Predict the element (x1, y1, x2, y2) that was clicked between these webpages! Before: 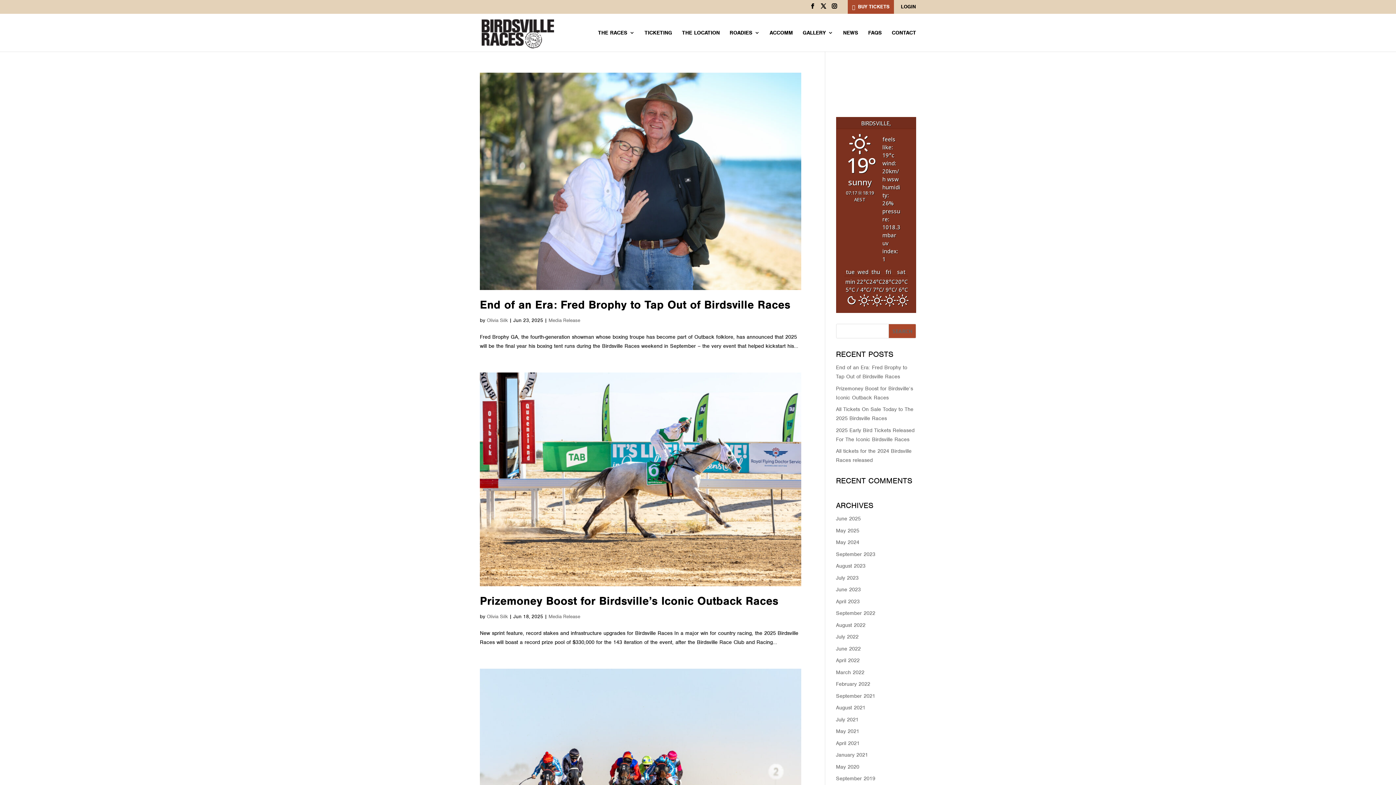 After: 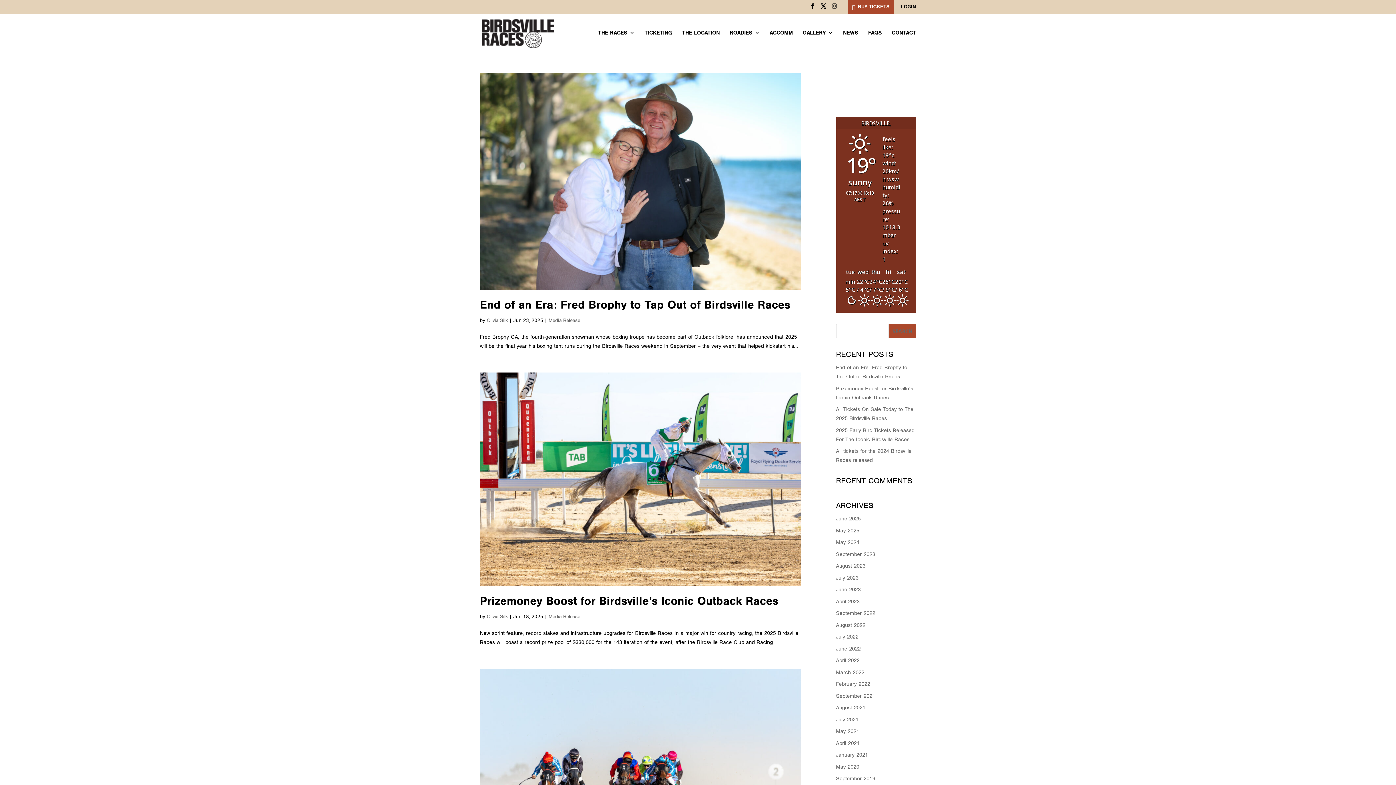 Action: bbox: (832, 3, 837, 13)